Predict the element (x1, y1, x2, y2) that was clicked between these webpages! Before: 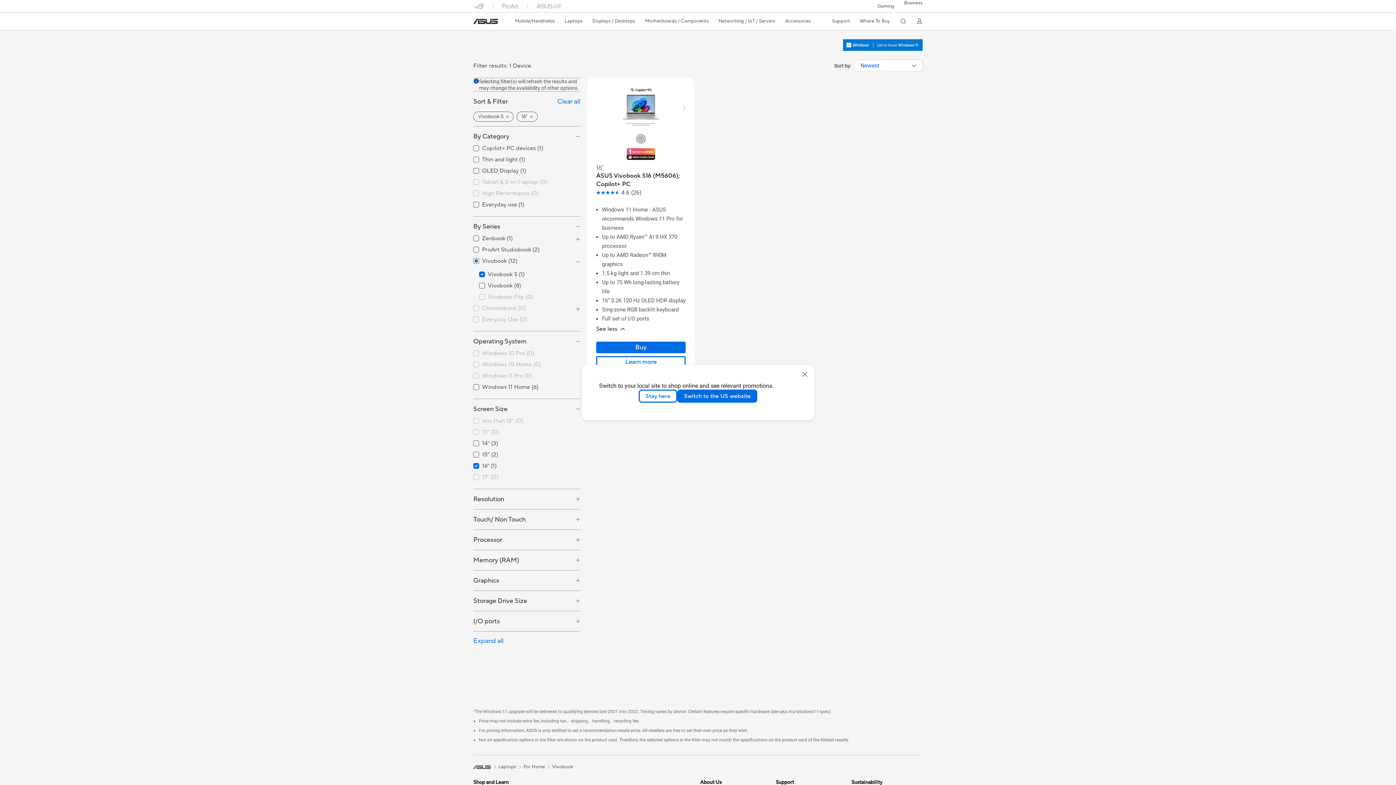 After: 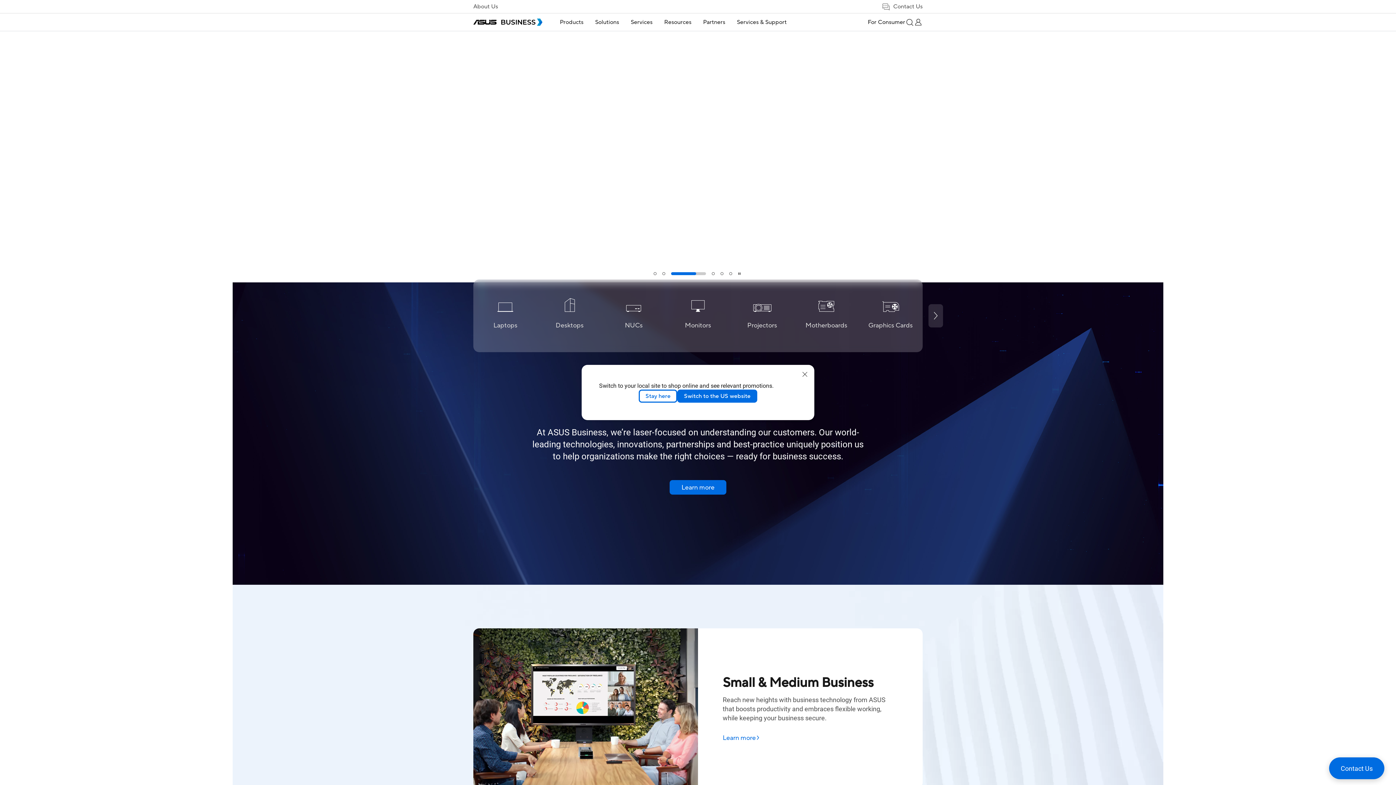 Action: bbox: (904, 0, 922, 12) label: Business